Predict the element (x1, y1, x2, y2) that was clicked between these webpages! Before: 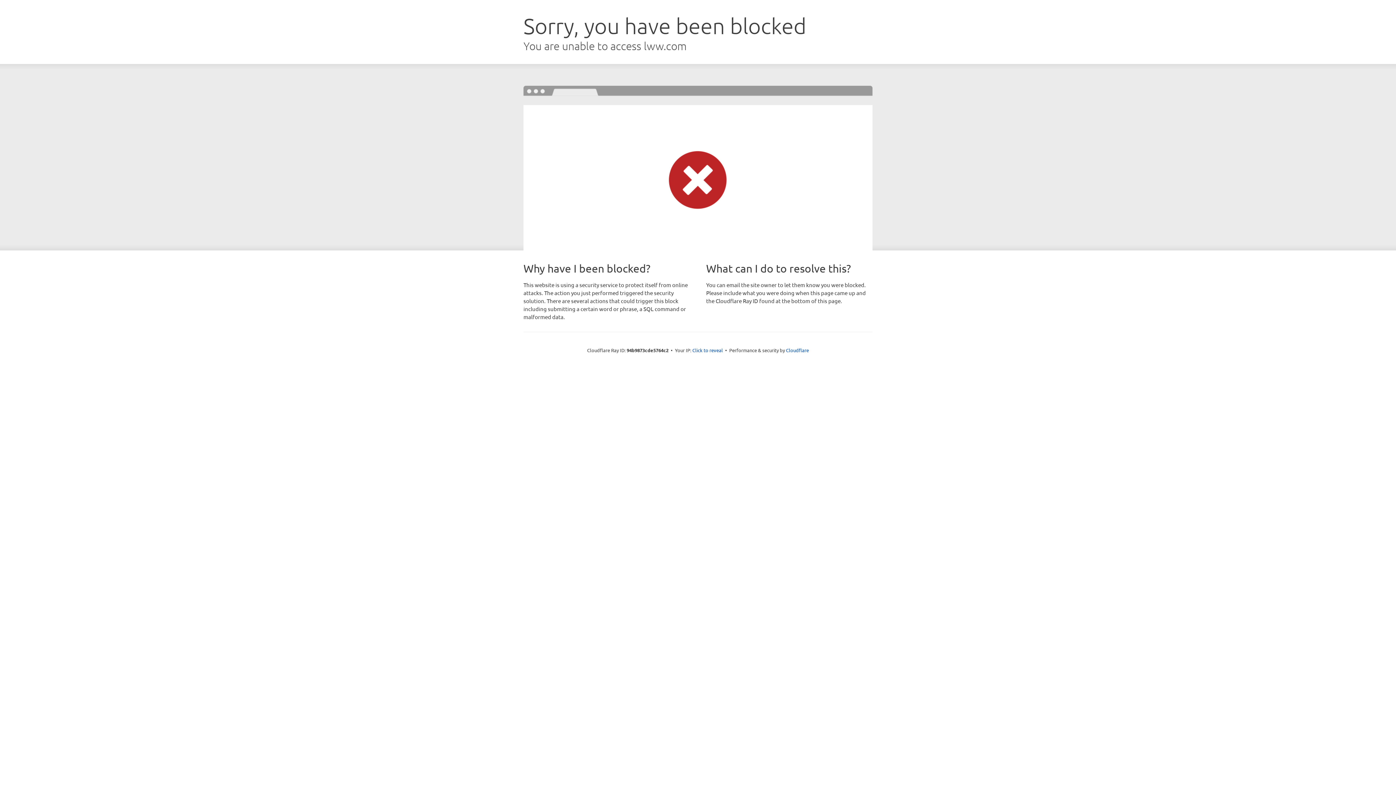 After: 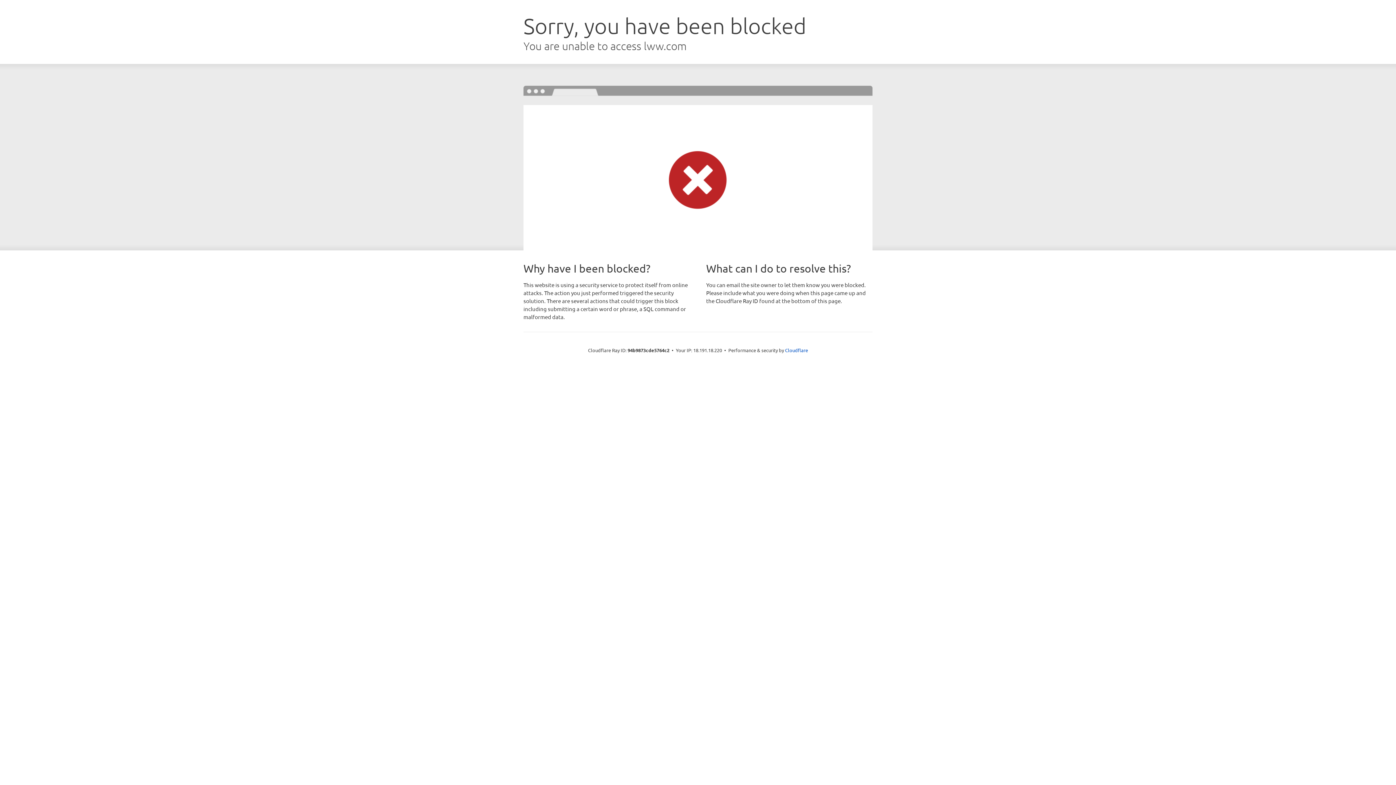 Action: label: Click to reveal bbox: (692, 346, 723, 353)